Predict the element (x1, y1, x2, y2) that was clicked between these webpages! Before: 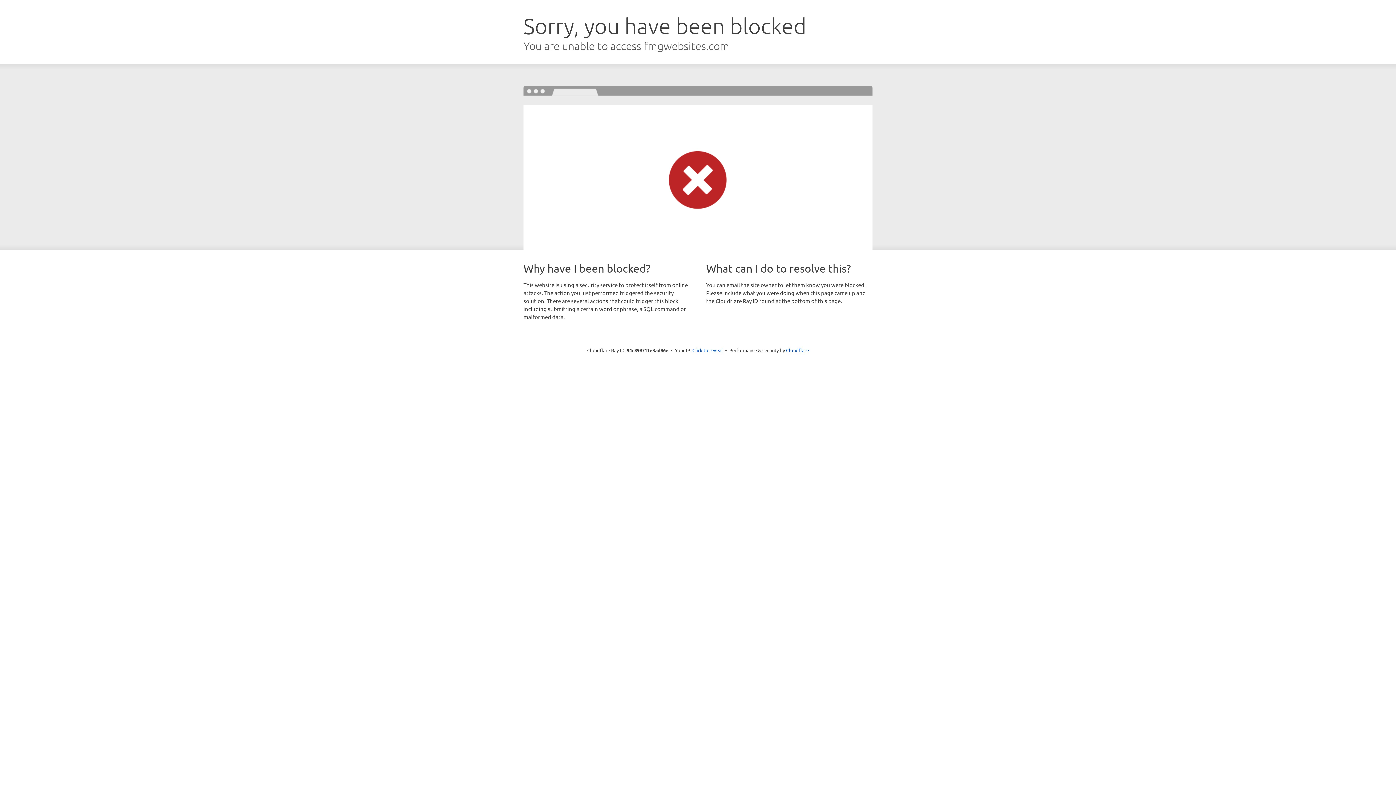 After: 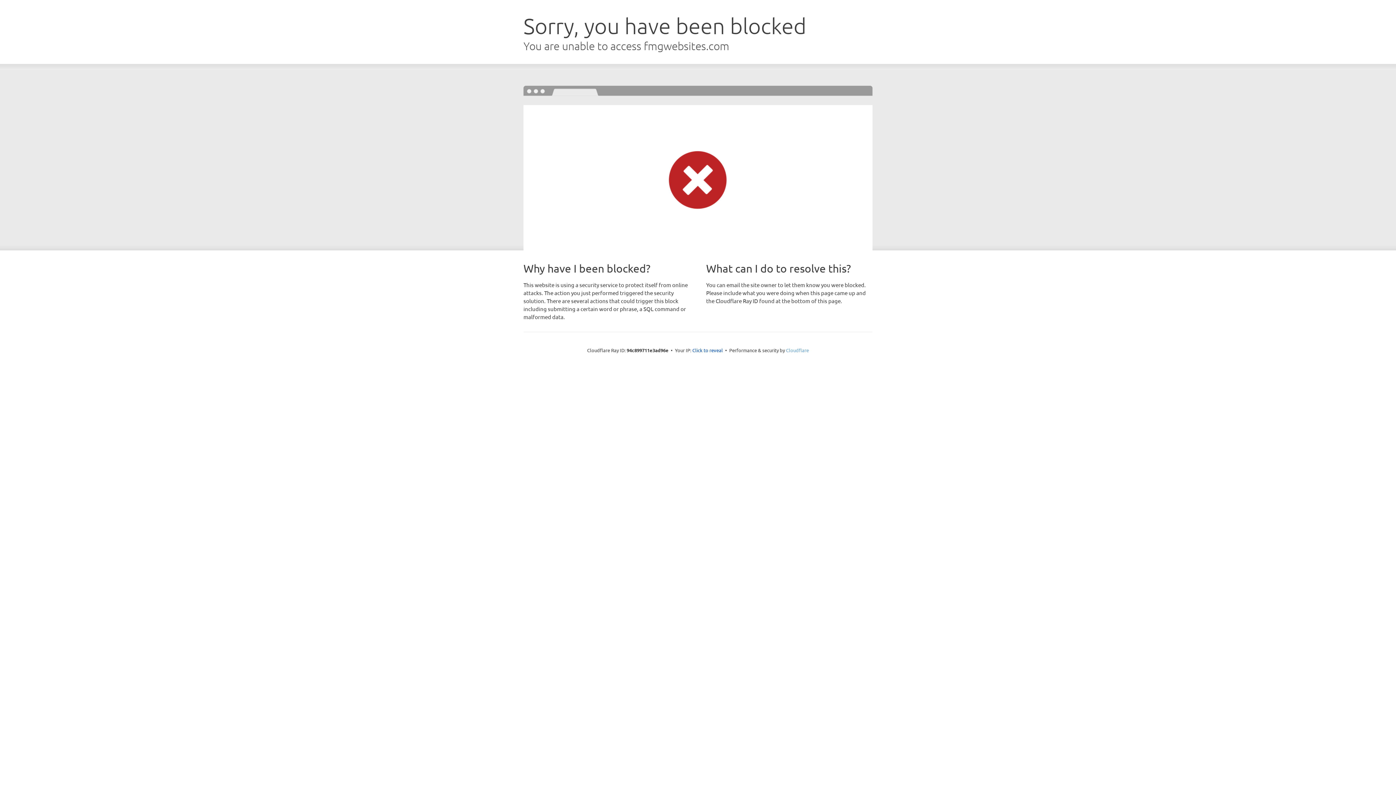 Action: label: Cloudflare bbox: (786, 347, 809, 353)